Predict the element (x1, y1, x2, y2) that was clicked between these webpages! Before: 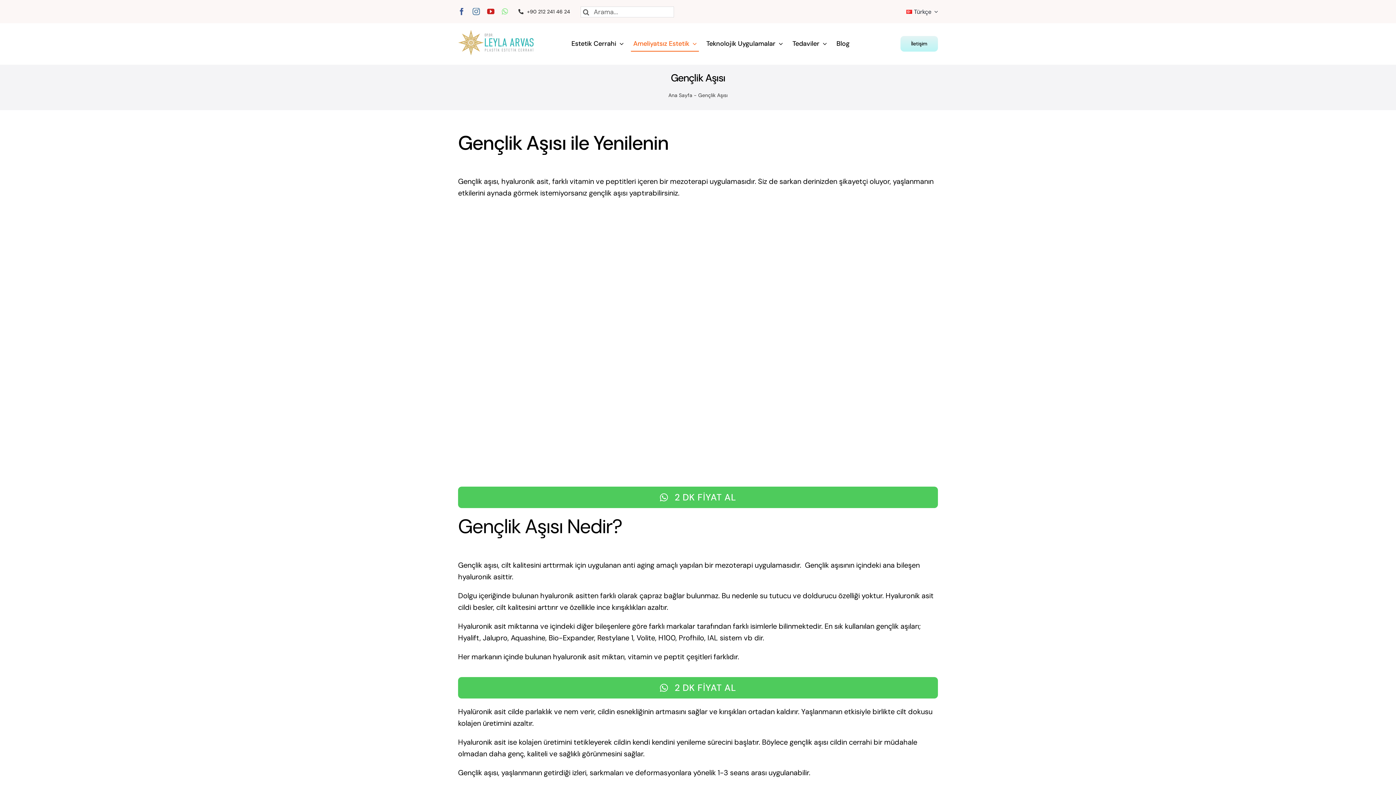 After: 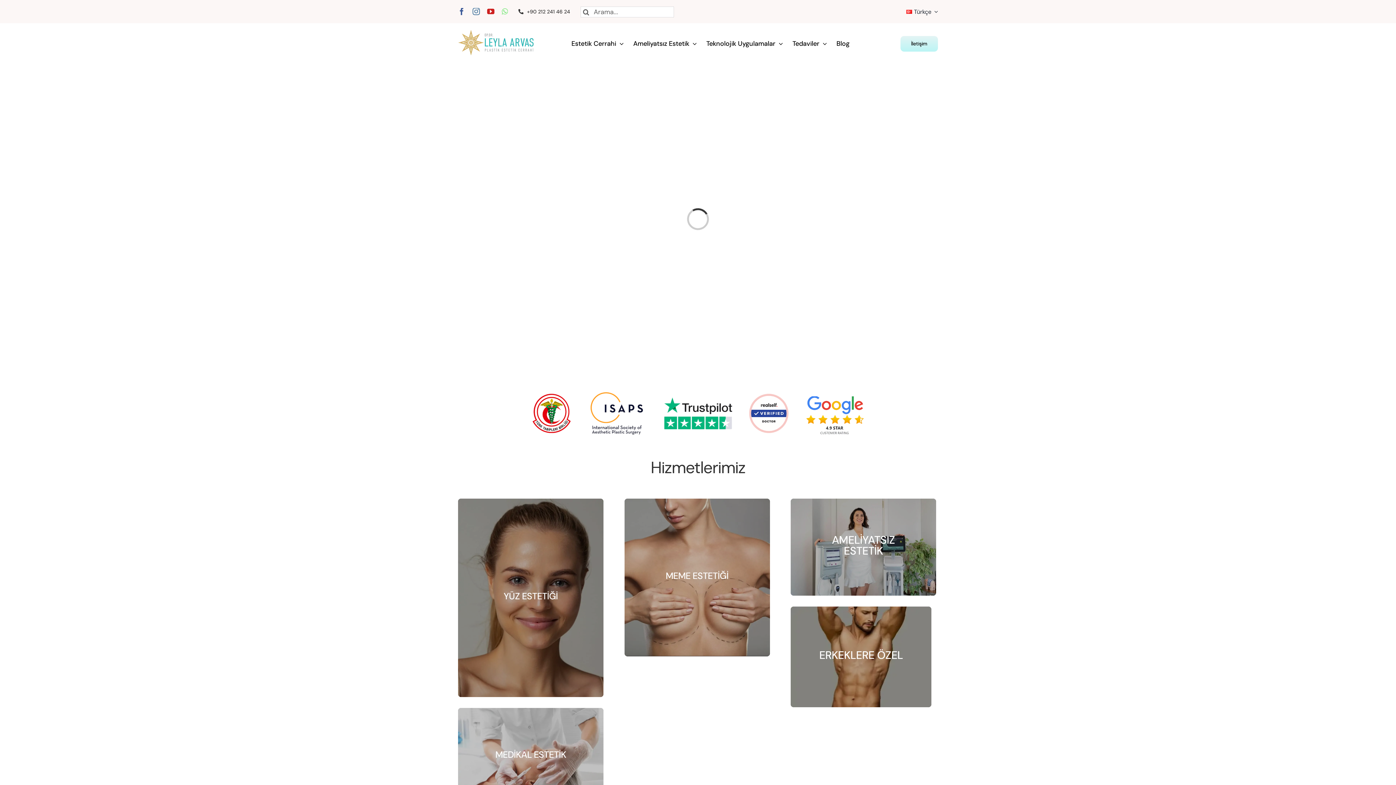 Action: label: Ana Sayfa bbox: (668, 92, 692, 98)